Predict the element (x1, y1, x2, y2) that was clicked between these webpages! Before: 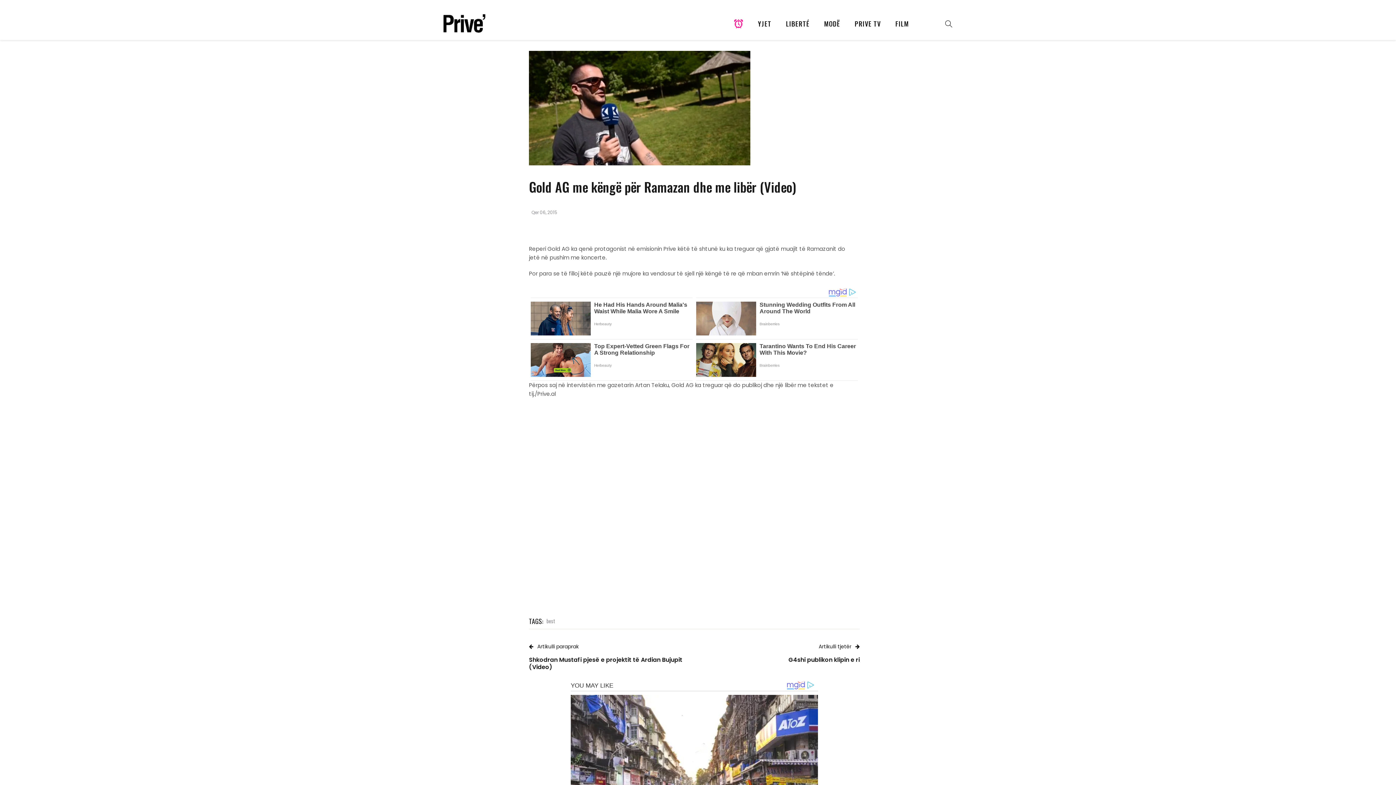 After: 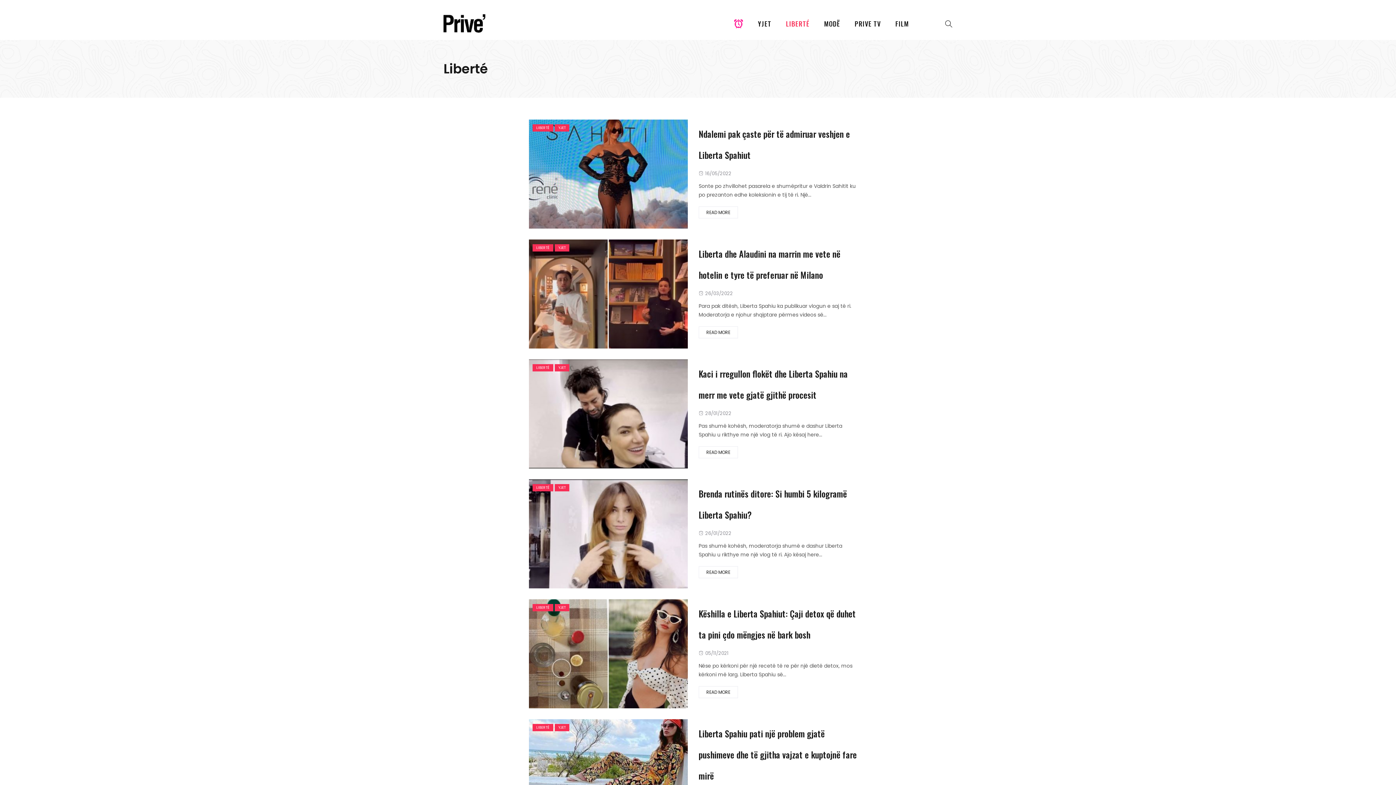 Action: bbox: (778, 7, 817, 40) label: LIBERTÉ